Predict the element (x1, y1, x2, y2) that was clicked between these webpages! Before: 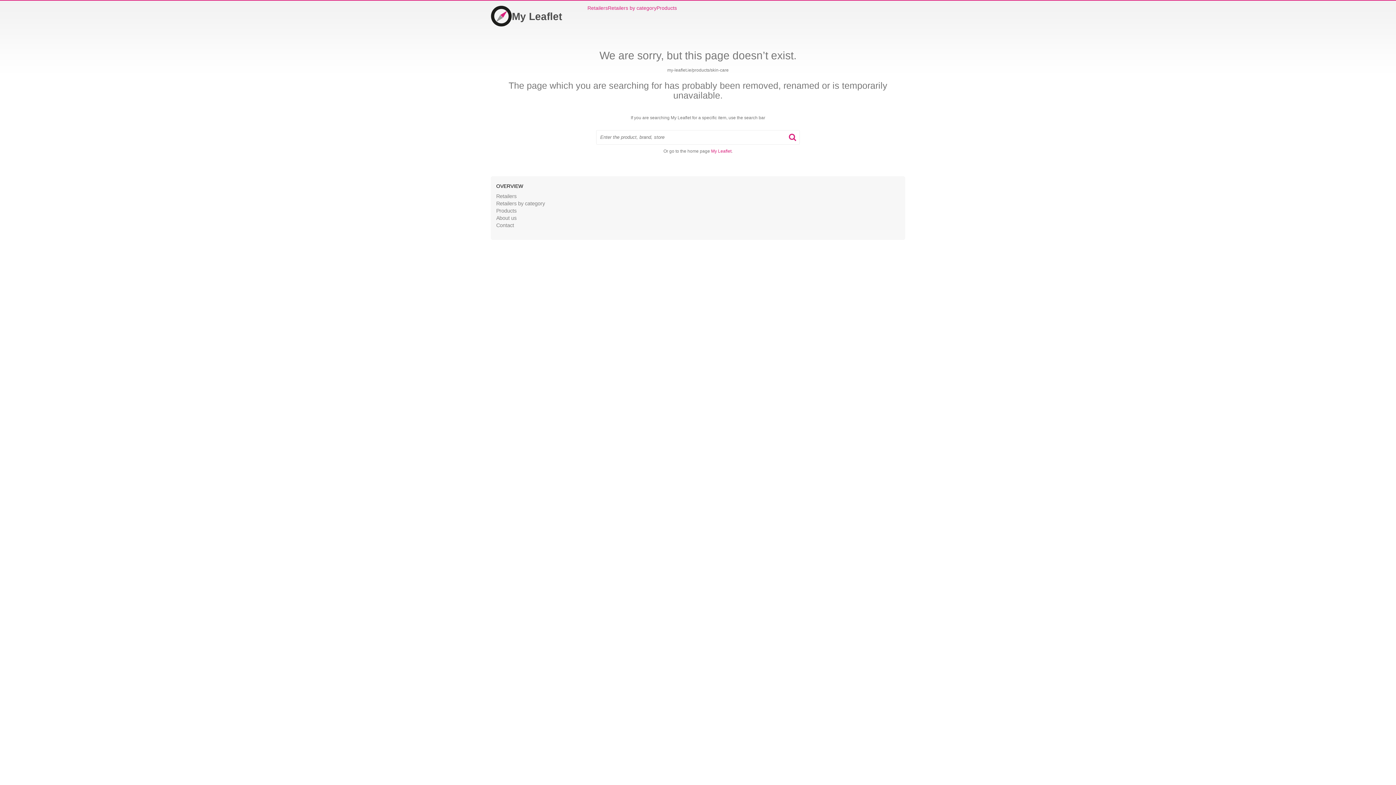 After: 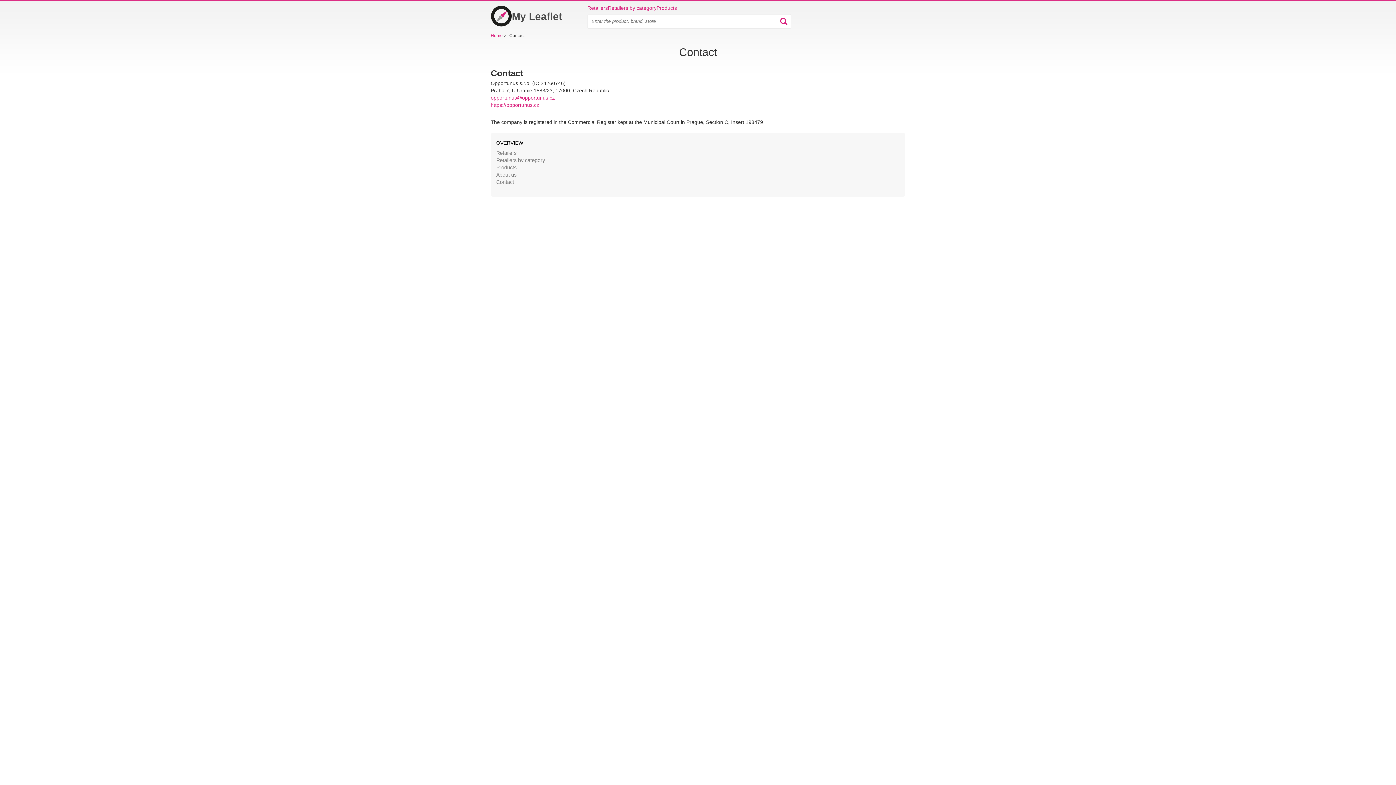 Action: label: Contact bbox: (496, 222, 514, 228)